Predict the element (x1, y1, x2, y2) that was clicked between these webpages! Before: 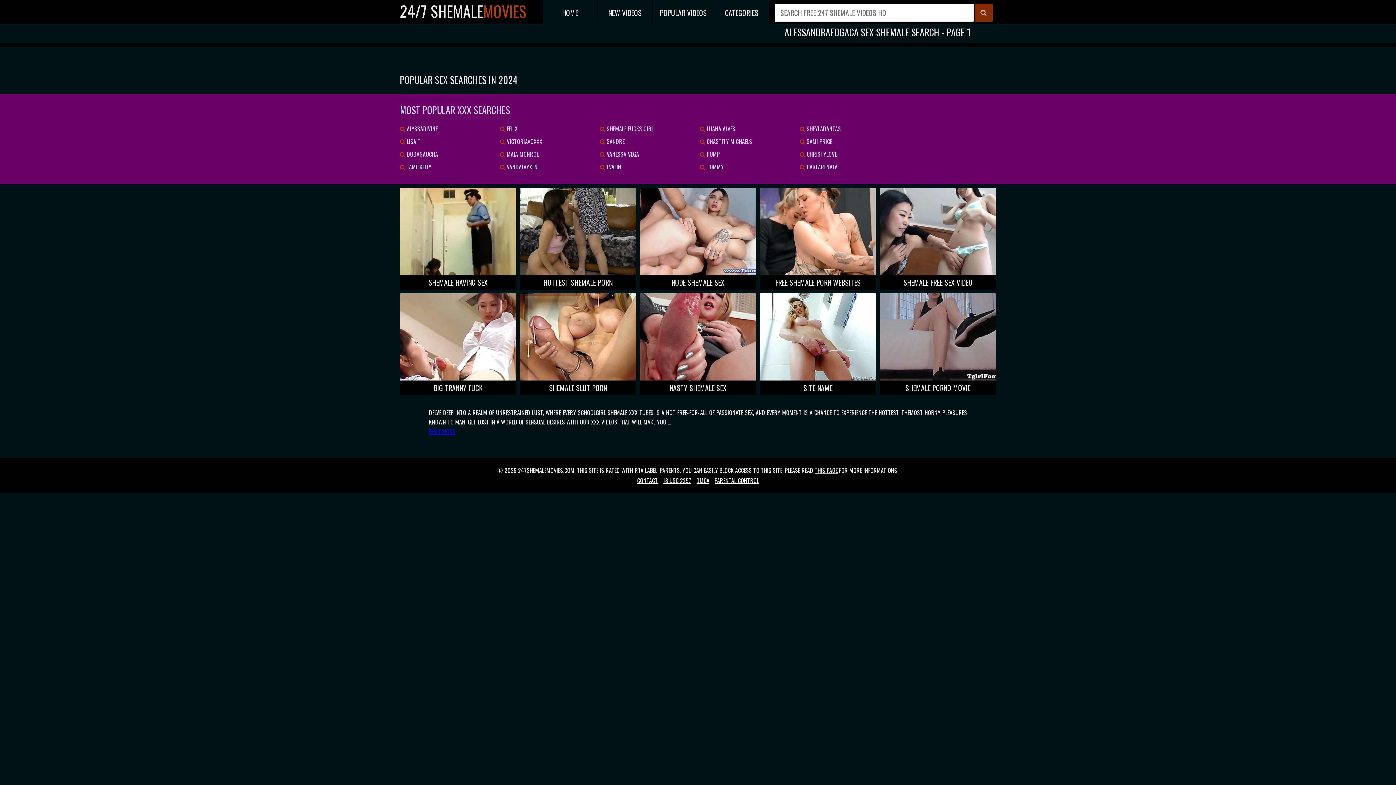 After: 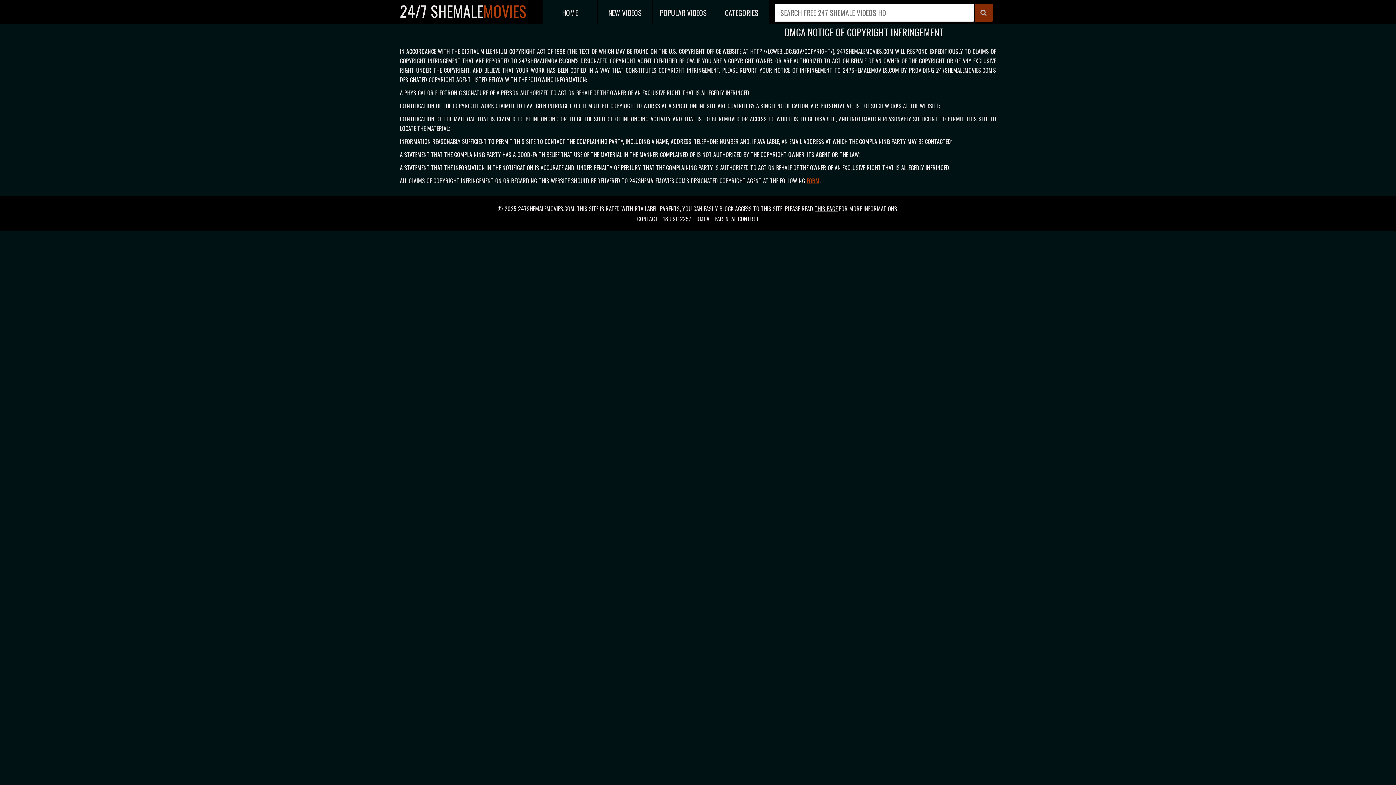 Action: label: DMCA bbox: (696, 476, 709, 485)